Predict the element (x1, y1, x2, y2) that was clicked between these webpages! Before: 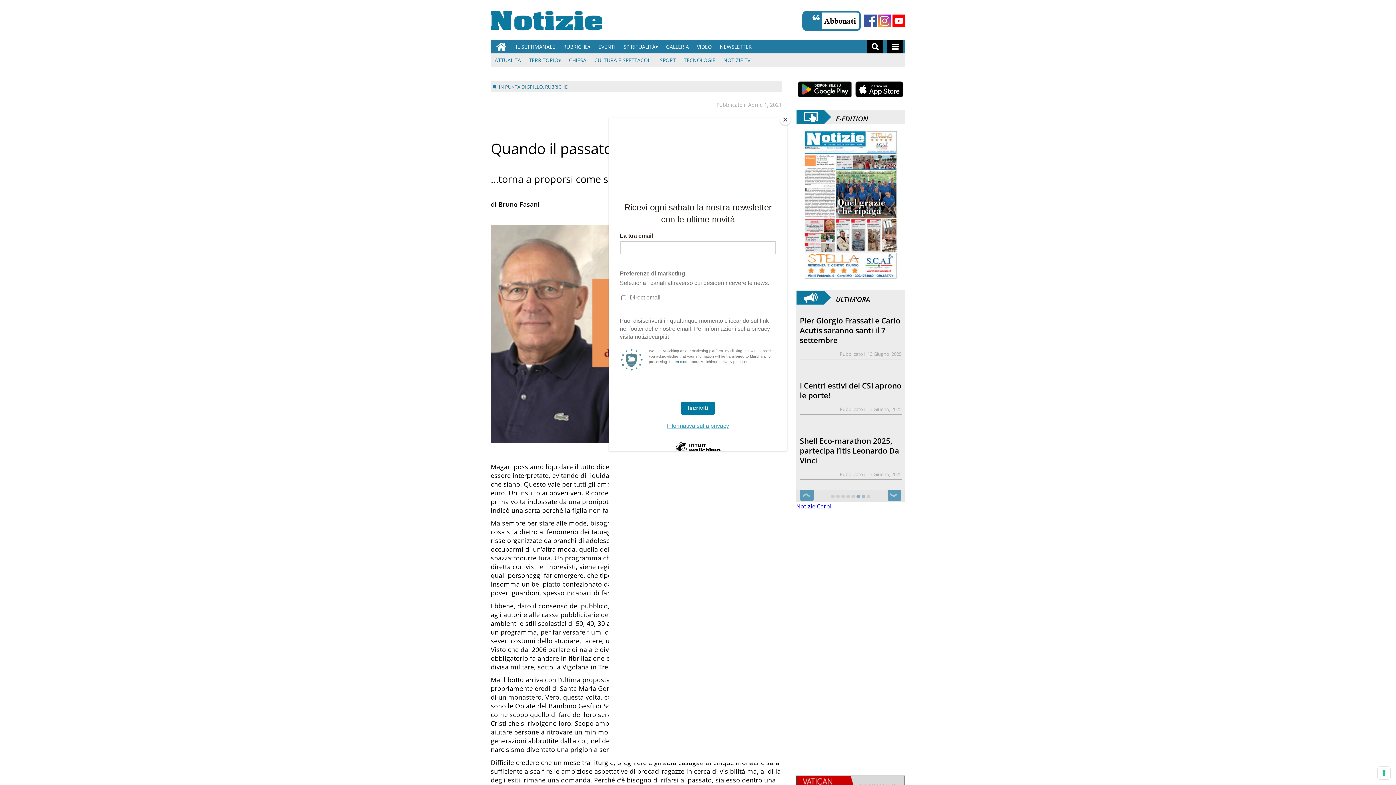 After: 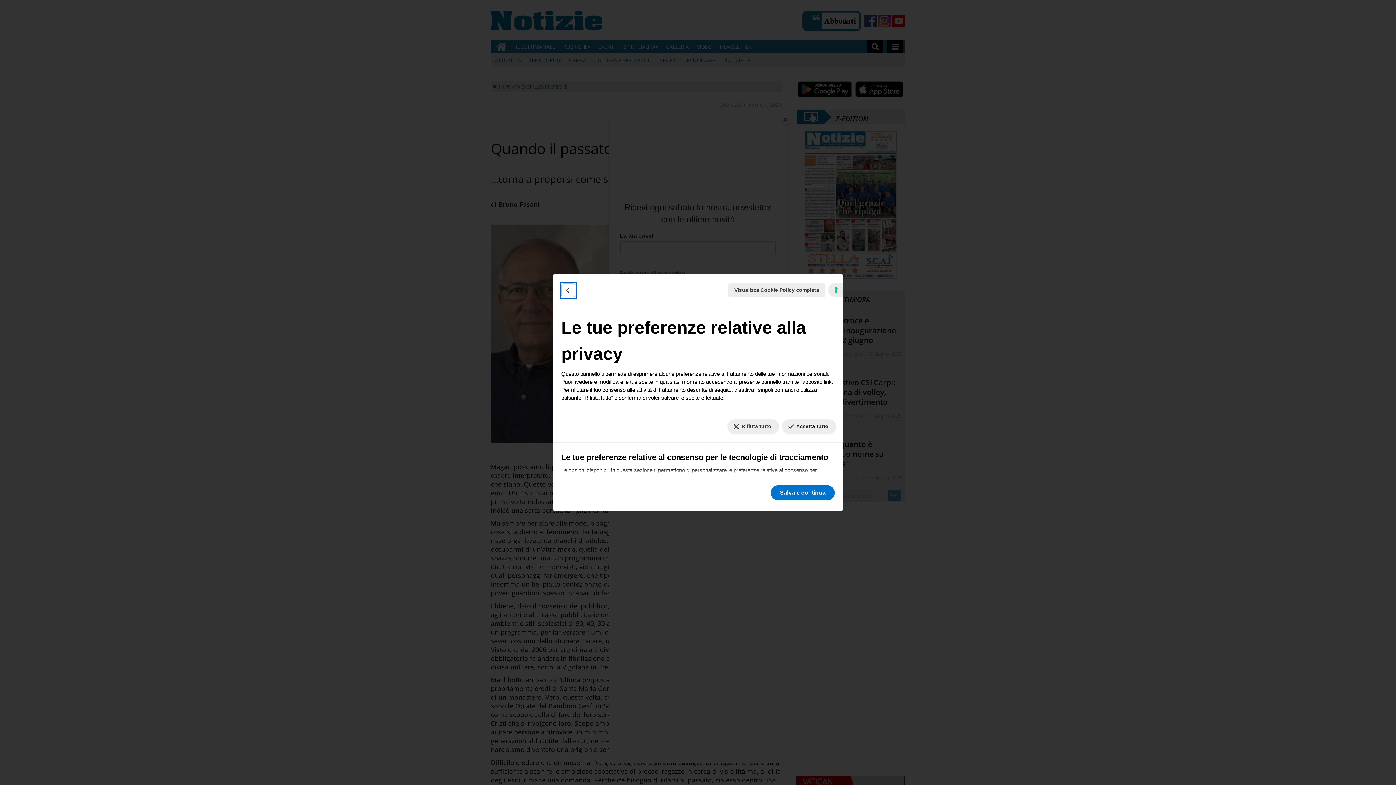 Action: label: Le tue preferenze relative al consenso per le tecnologie di tracciamento bbox: (1378, 767, 1390, 779)